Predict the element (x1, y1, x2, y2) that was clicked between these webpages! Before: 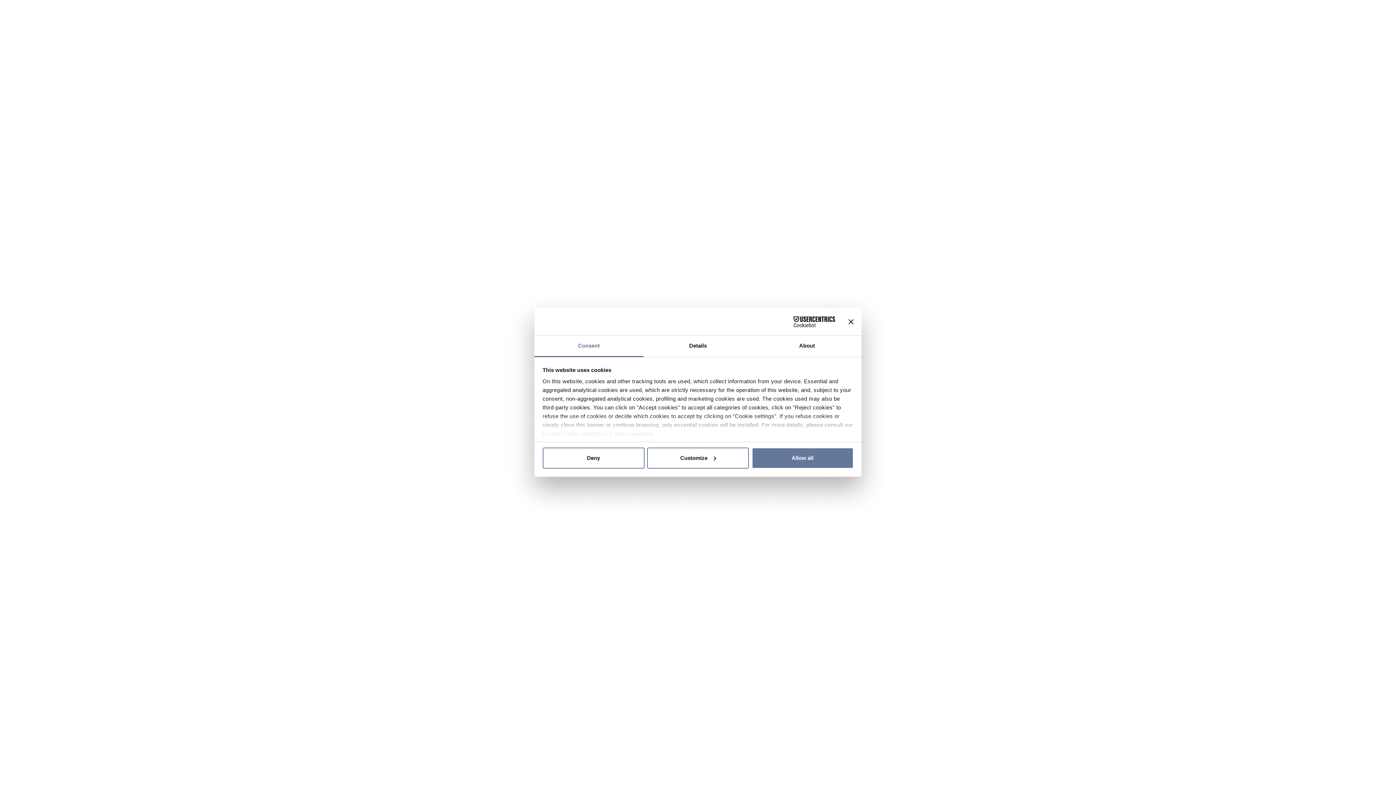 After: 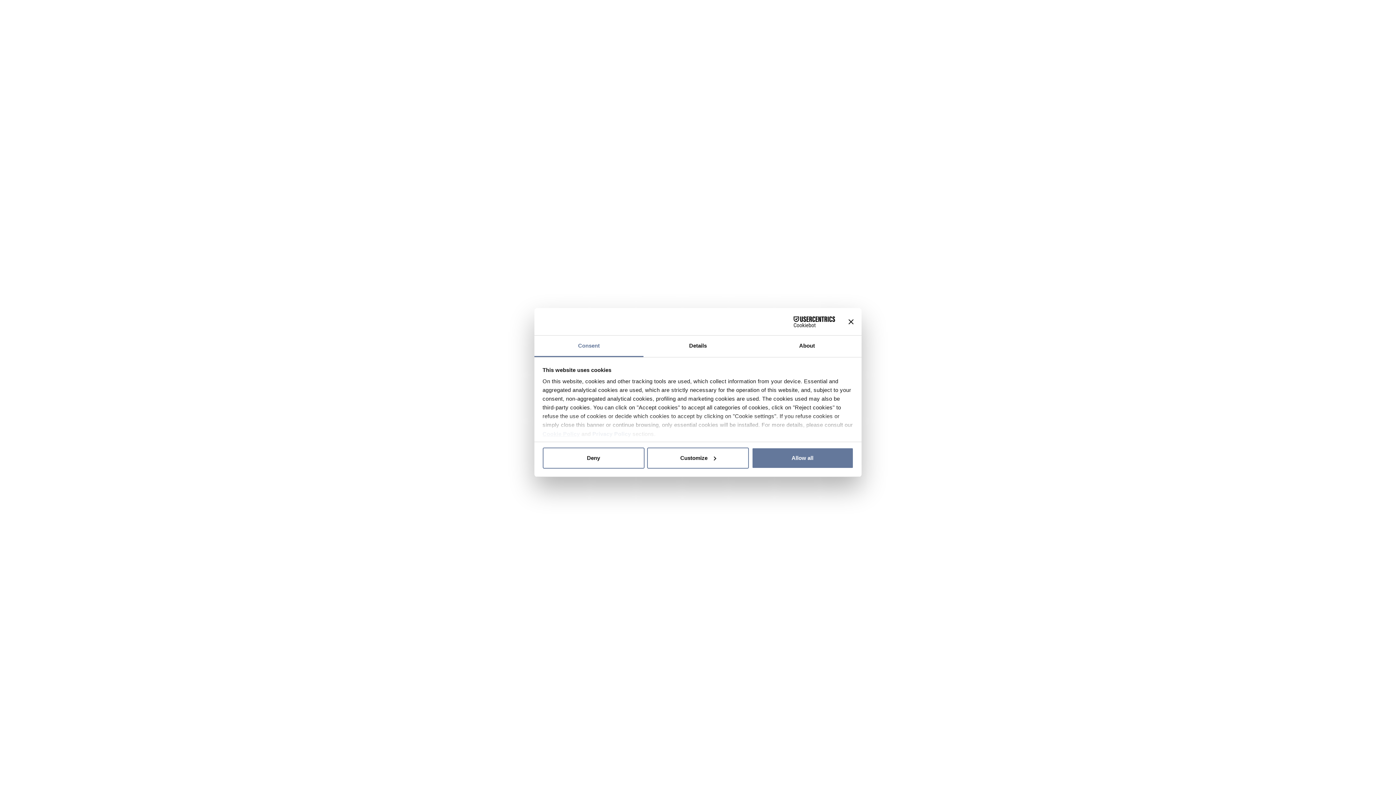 Action: bbox: (542, 431, 580, 437) label: Cookie Policy